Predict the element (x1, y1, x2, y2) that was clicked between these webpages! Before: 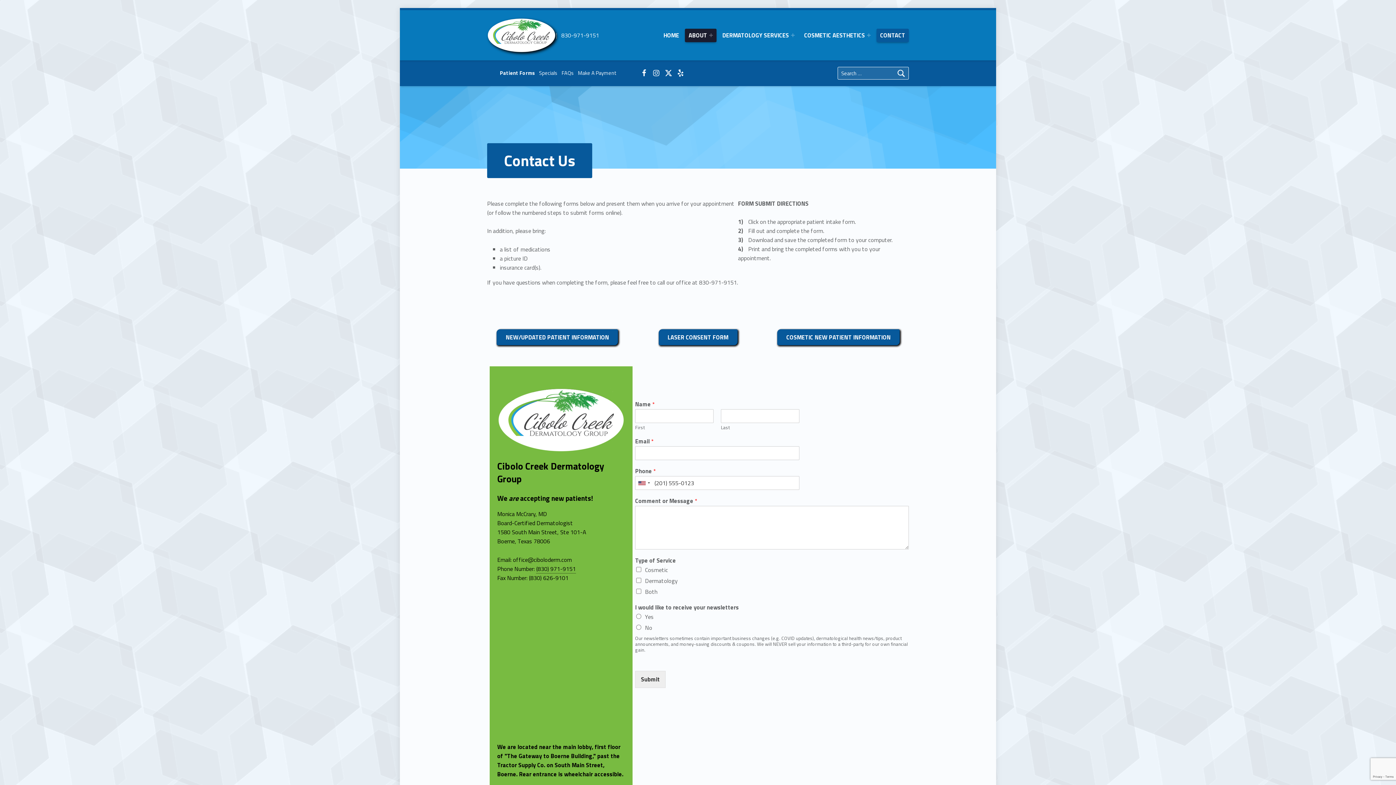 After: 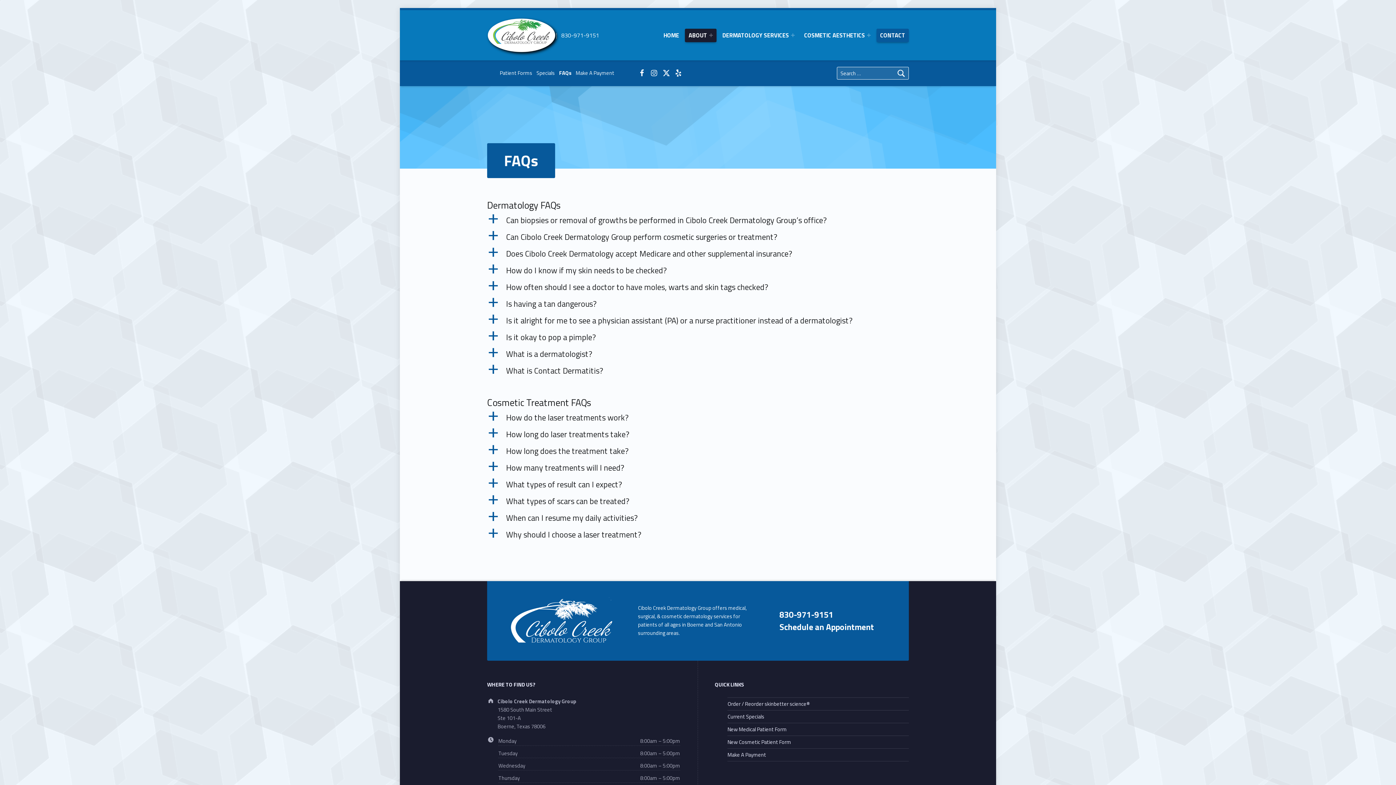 Action: label: FAQs bbox: (561, 69, 573, 77)